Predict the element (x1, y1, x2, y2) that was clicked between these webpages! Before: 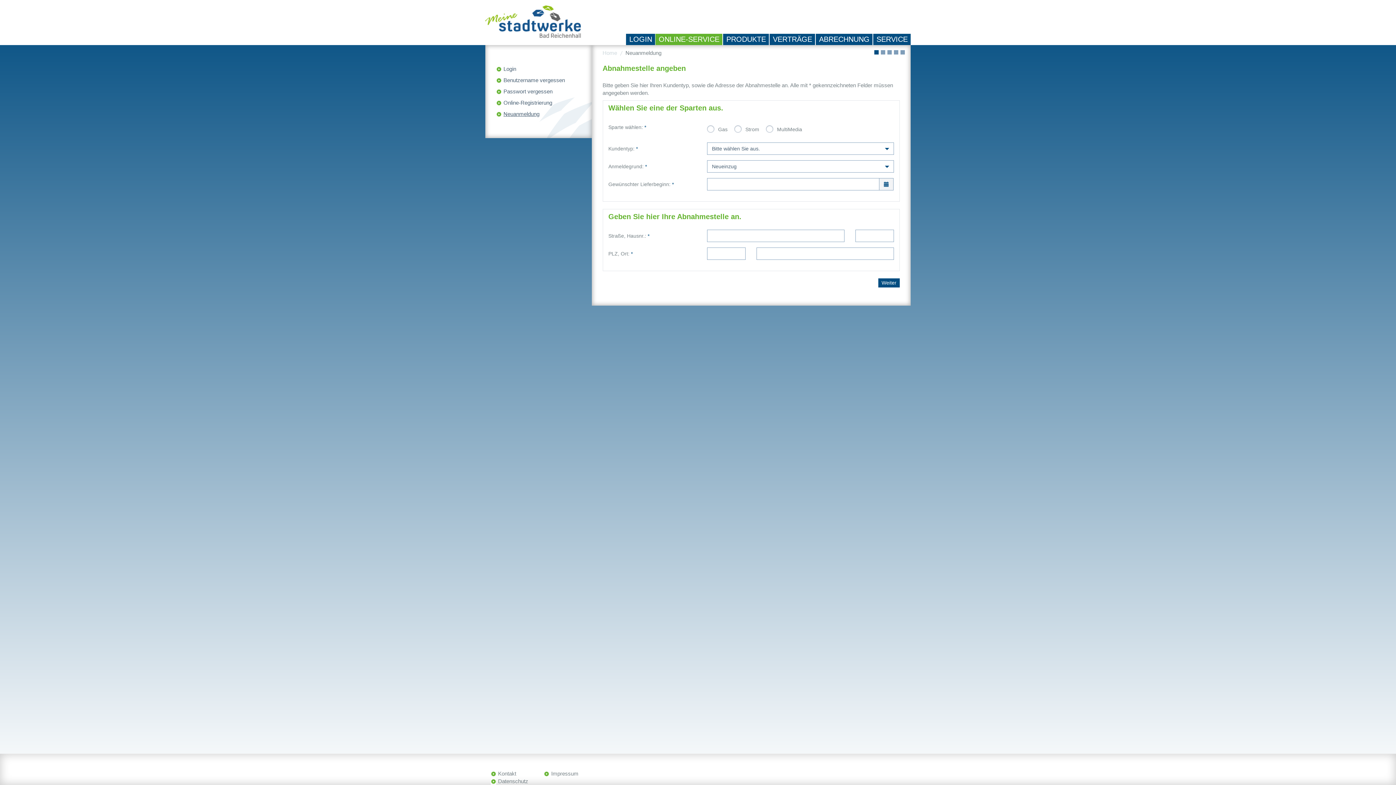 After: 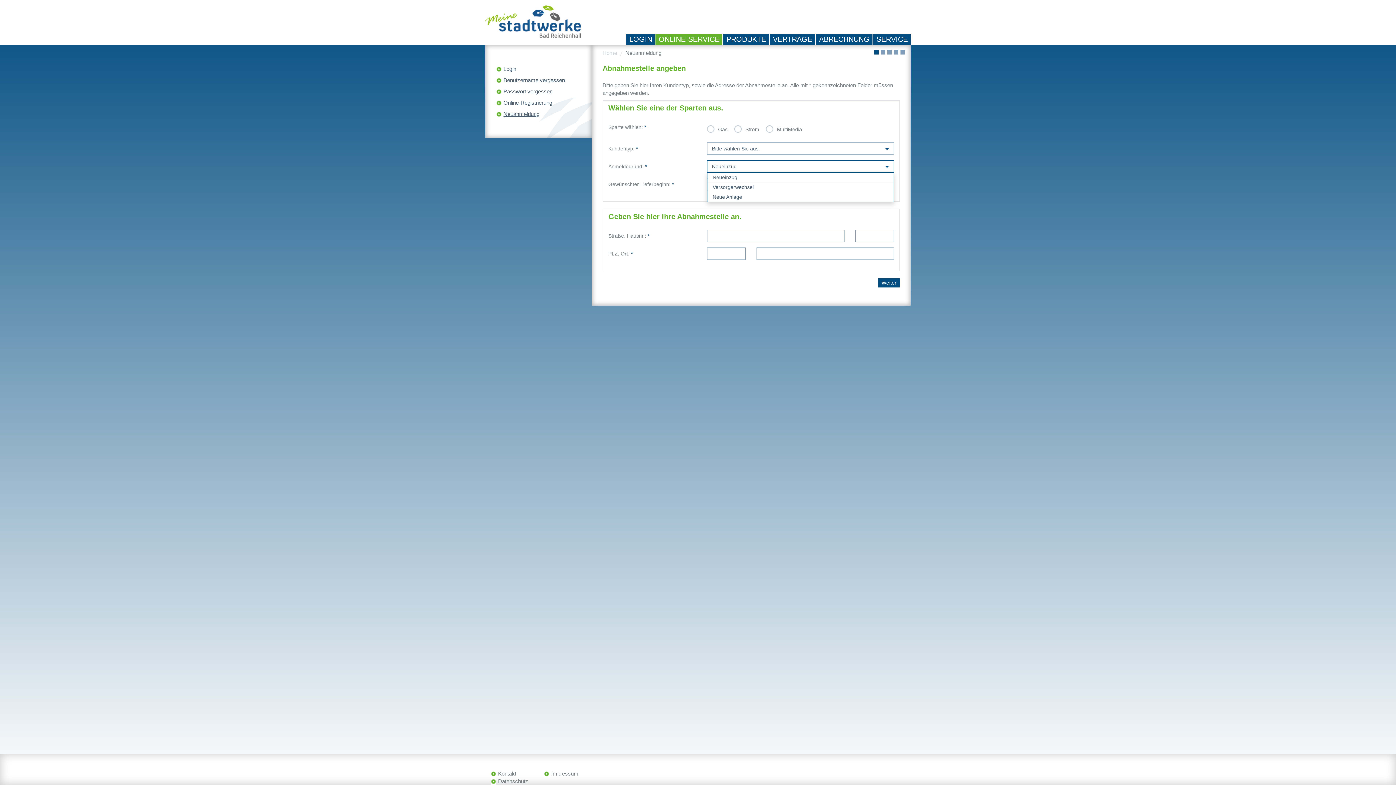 Action: bbox: (707, 160, 894, 172) label: Neueinzug
 